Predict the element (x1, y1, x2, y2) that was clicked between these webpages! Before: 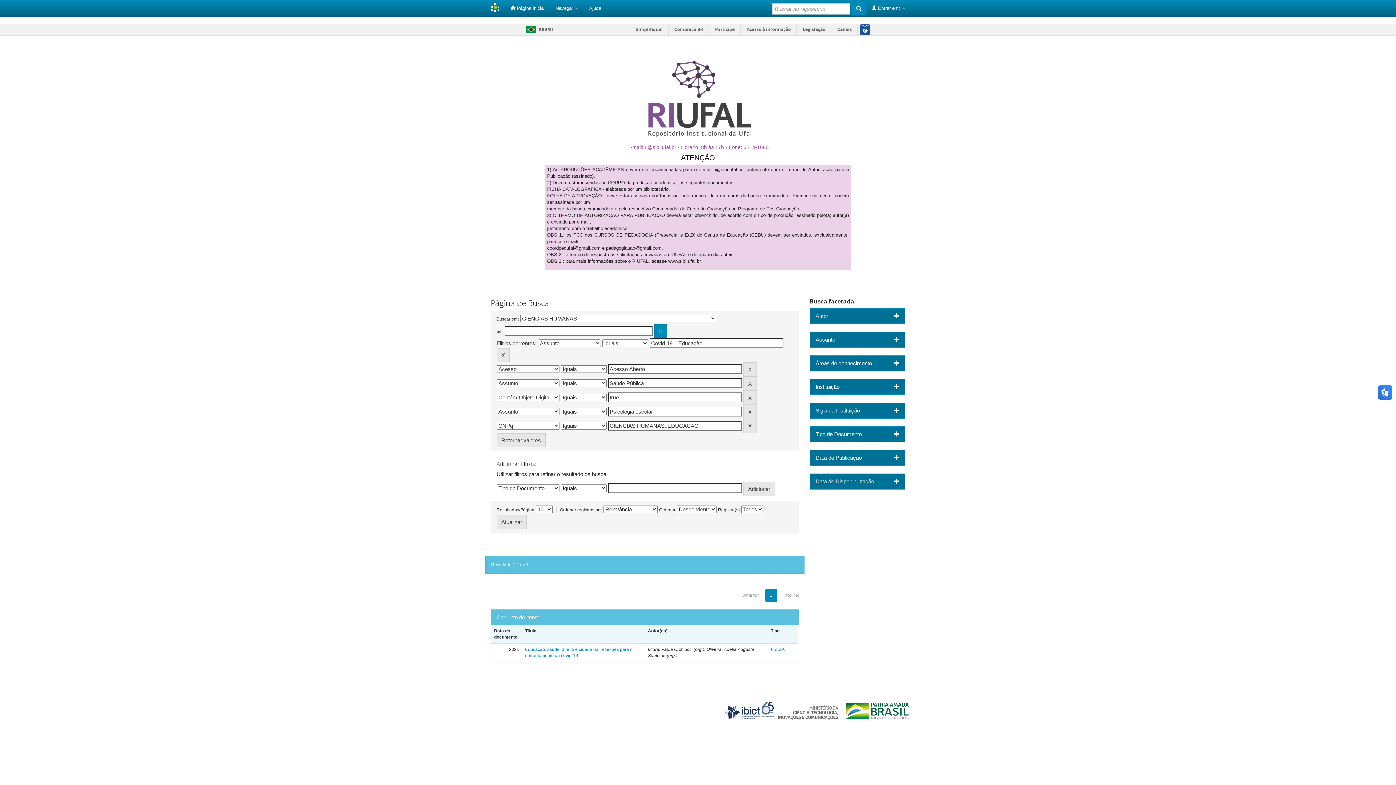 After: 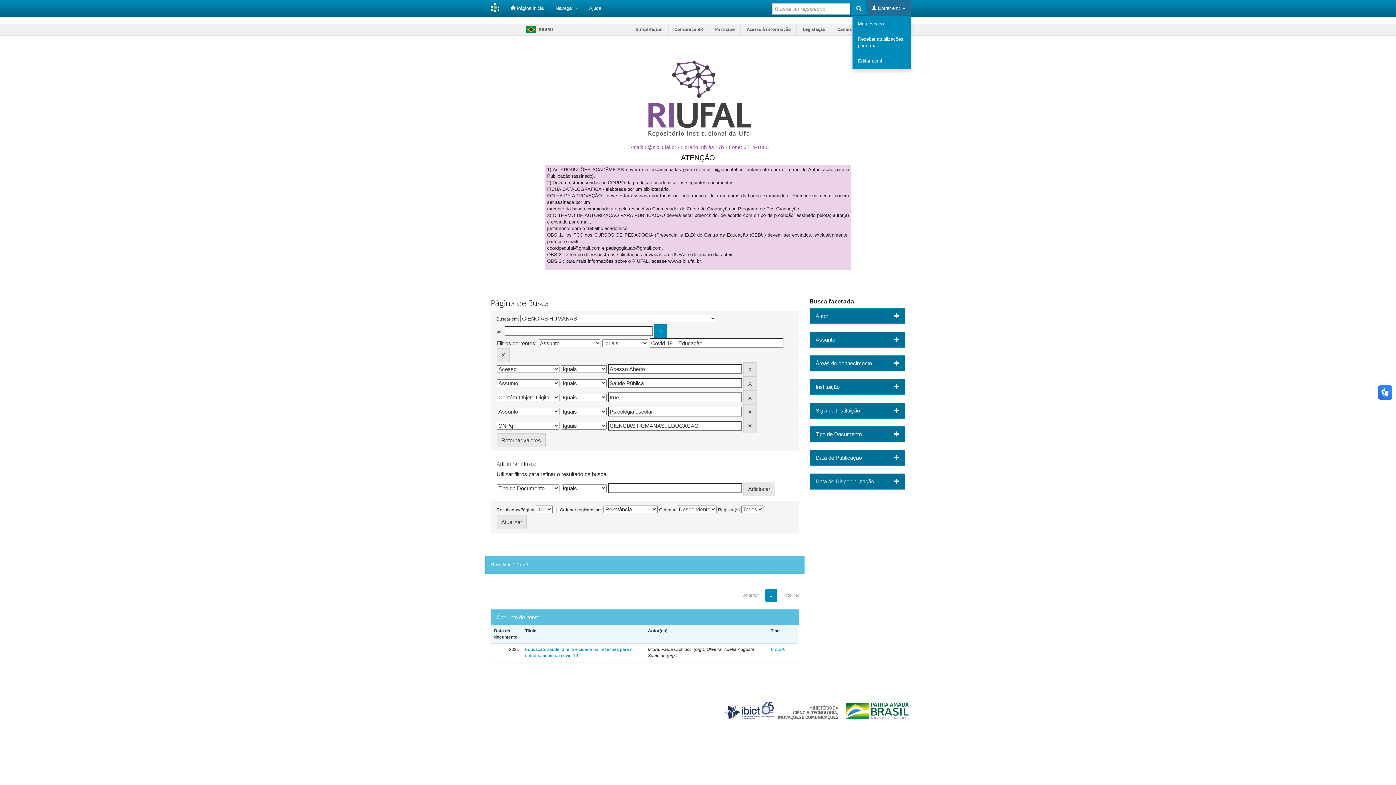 Action: bbox: (866, 0, 910, 16) label:  Entrar em: 